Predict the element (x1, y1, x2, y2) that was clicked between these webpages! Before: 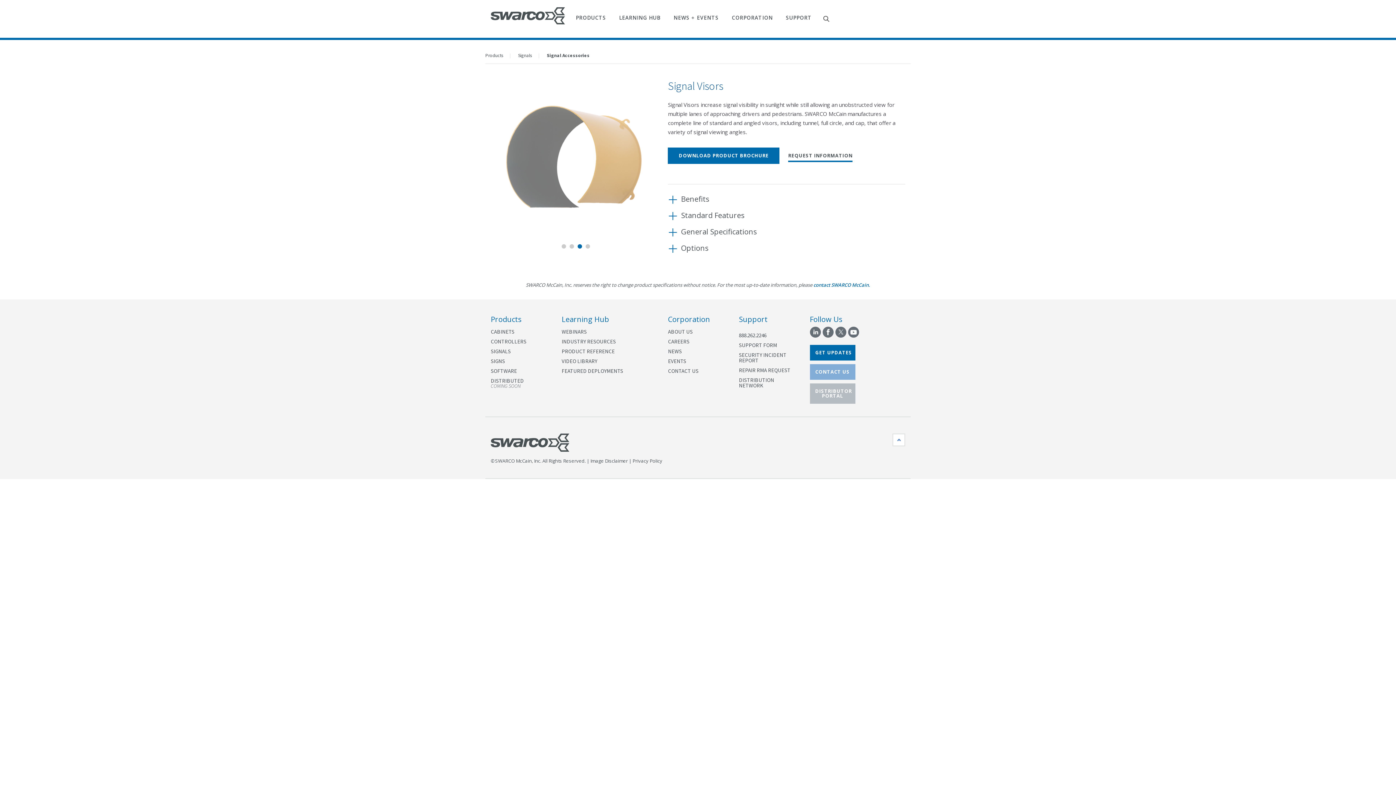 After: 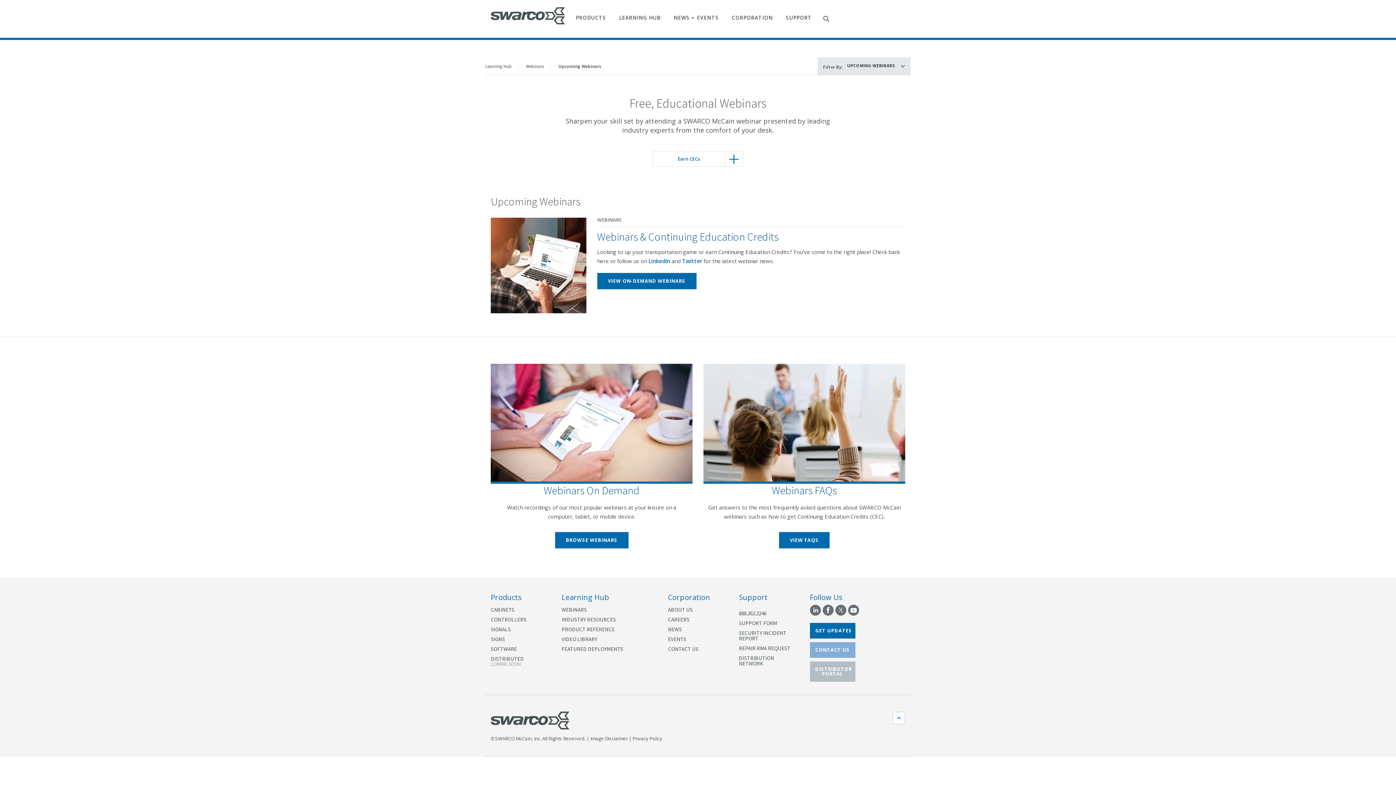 Action: bbox: (561, 329, 657, 334) label: WEBINARS